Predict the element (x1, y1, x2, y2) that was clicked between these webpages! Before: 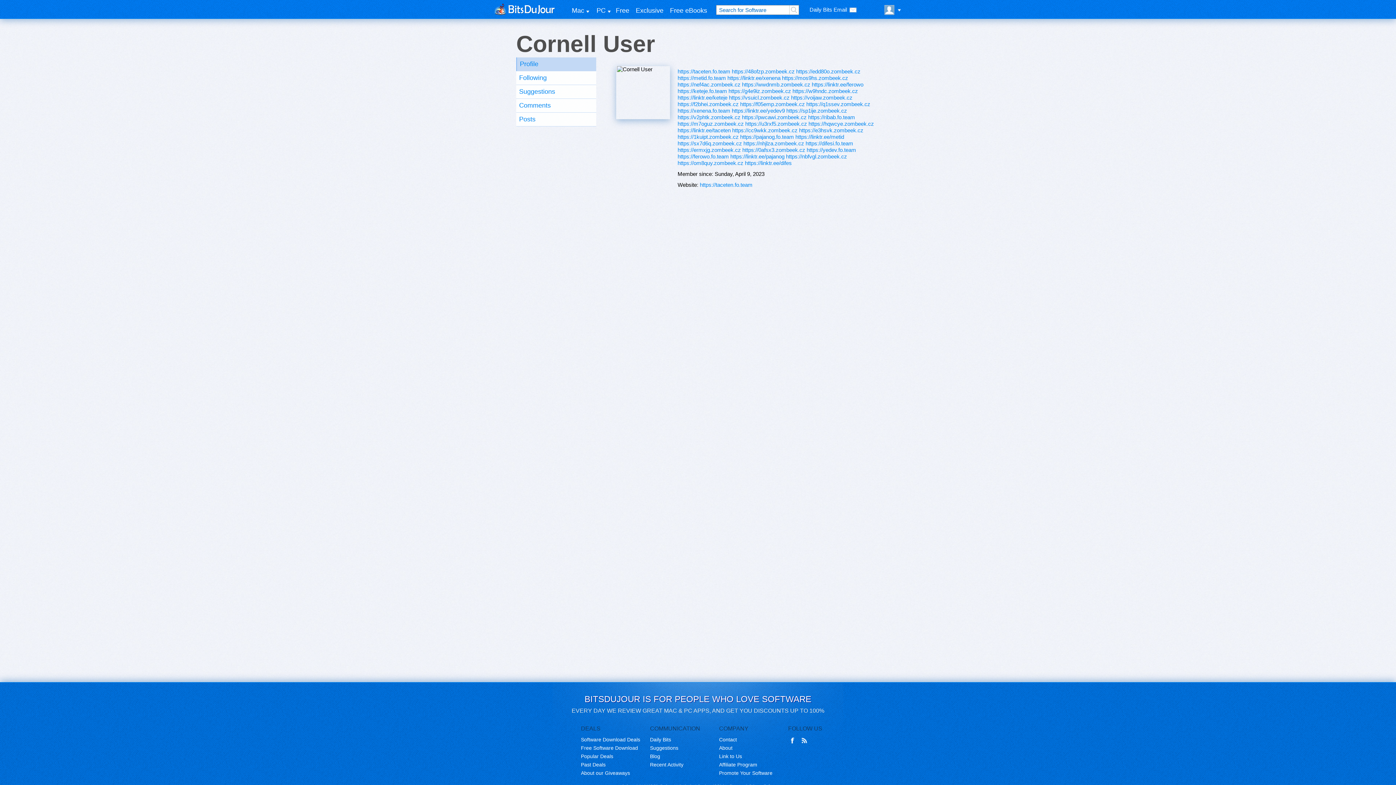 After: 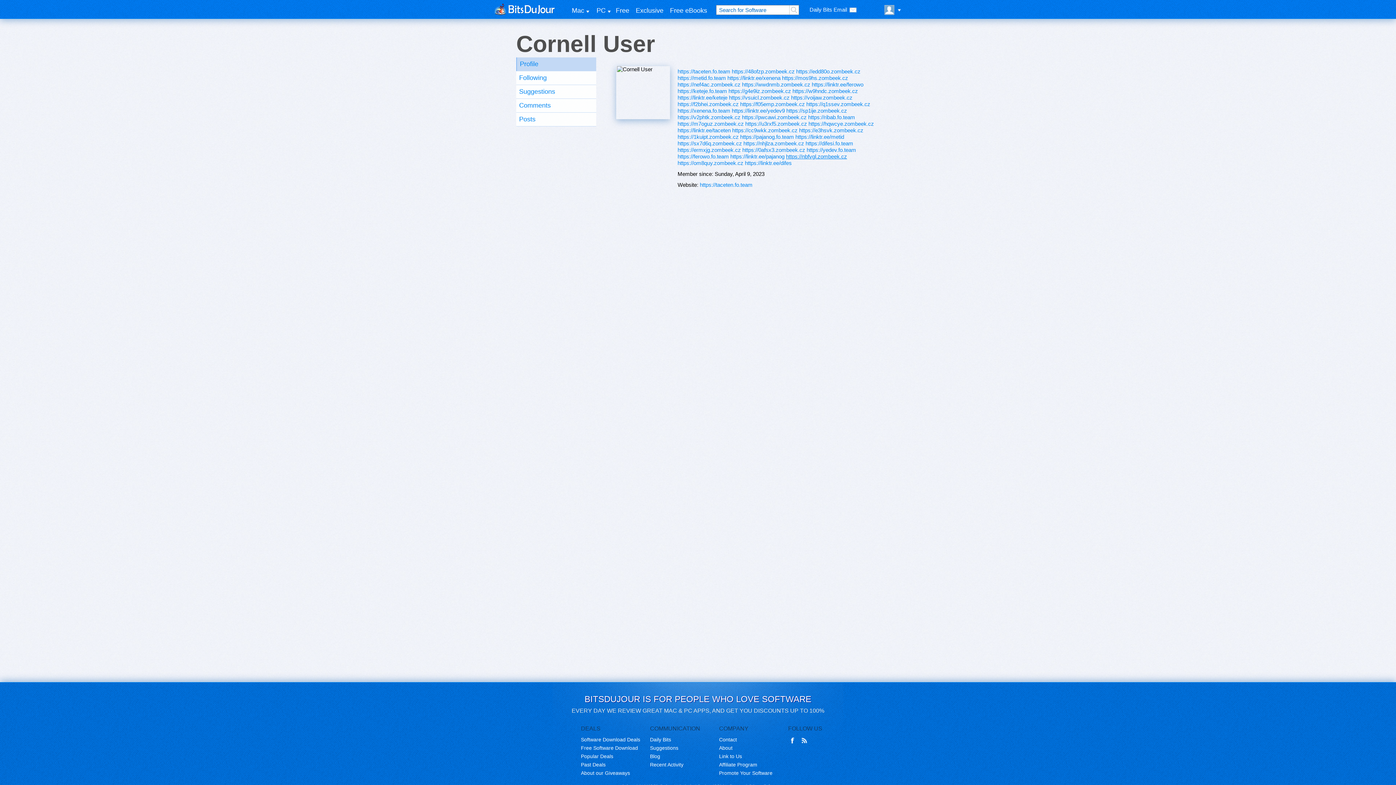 Action: bbox: (786, 153, 847, 159) label: https://nbfvgl.zombeek.cz